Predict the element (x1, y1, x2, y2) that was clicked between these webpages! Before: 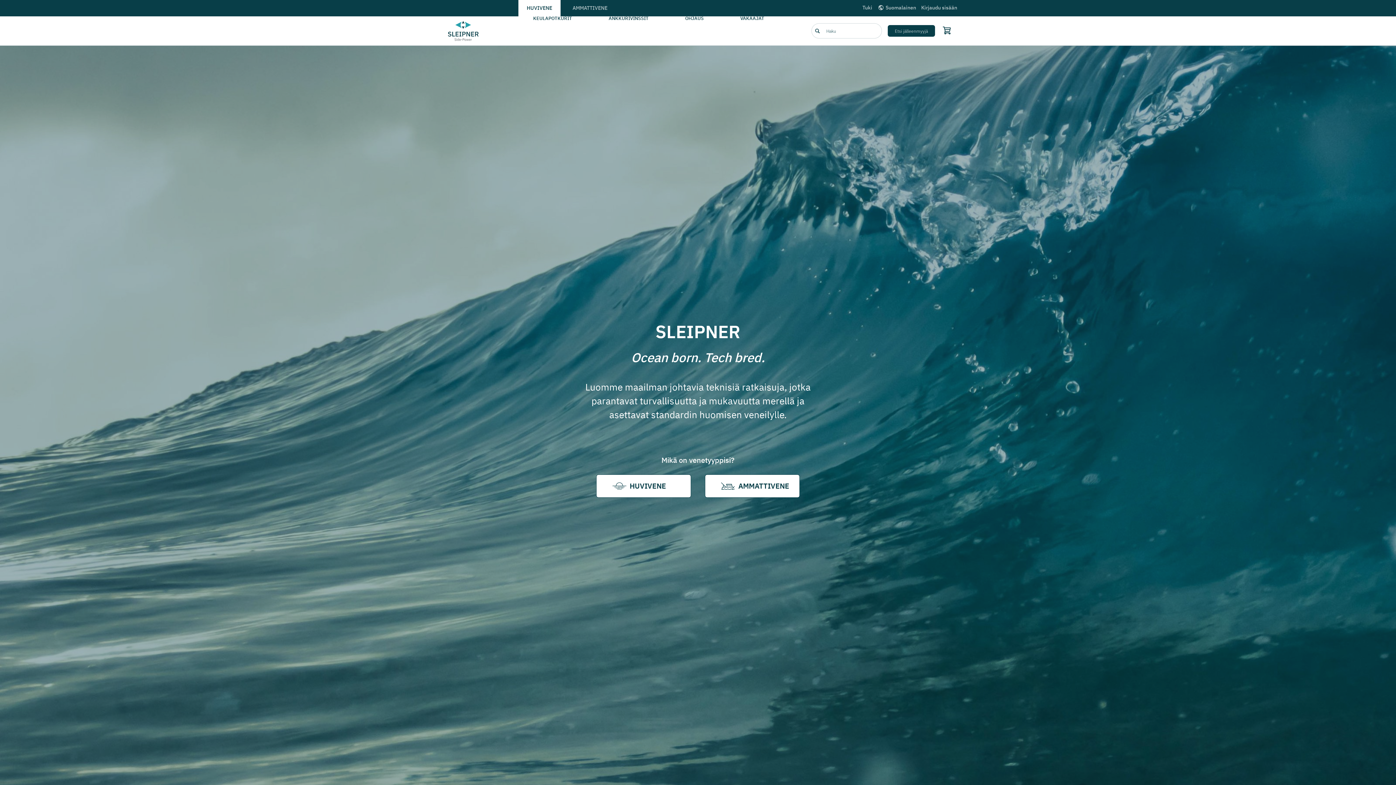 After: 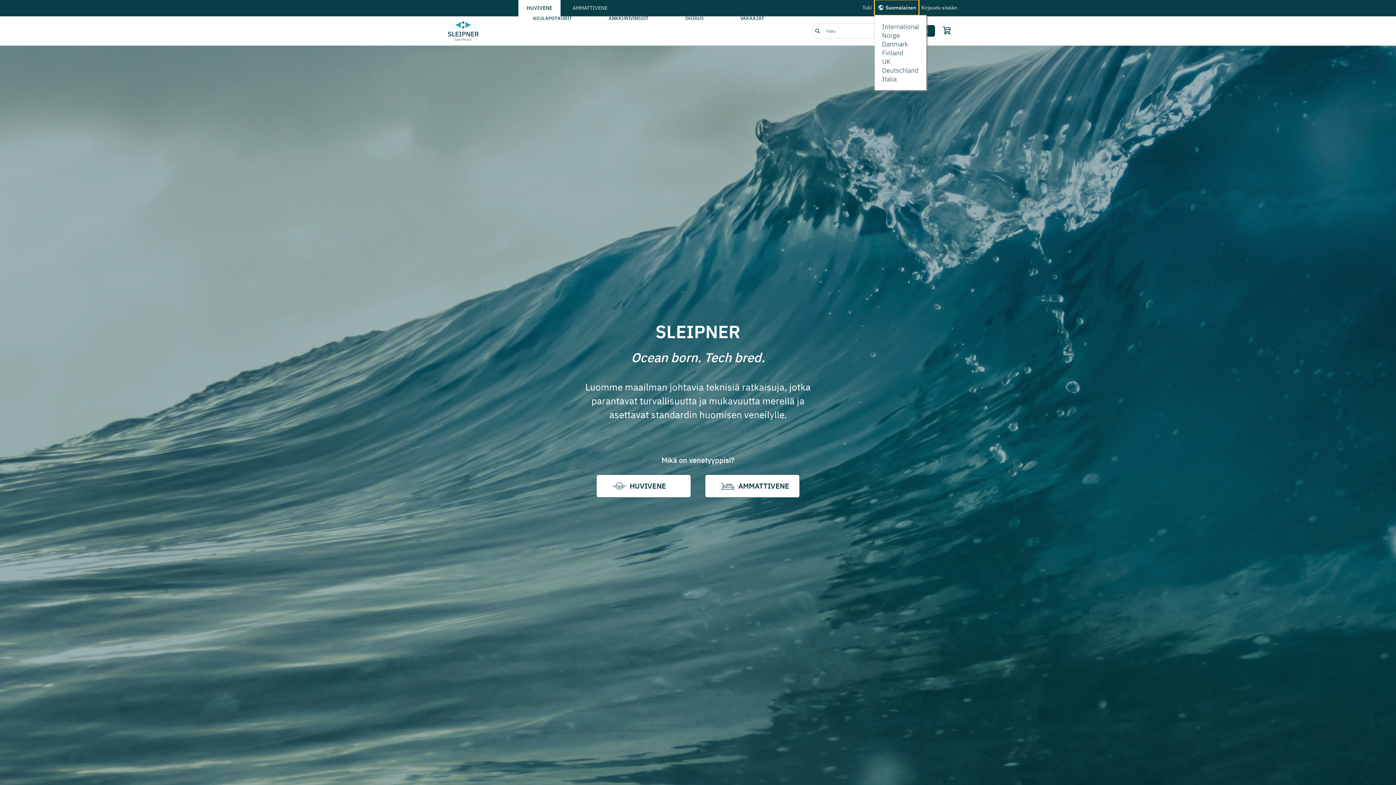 Action: bbox: (875, 0, 918, 15) label:  Suomalainen